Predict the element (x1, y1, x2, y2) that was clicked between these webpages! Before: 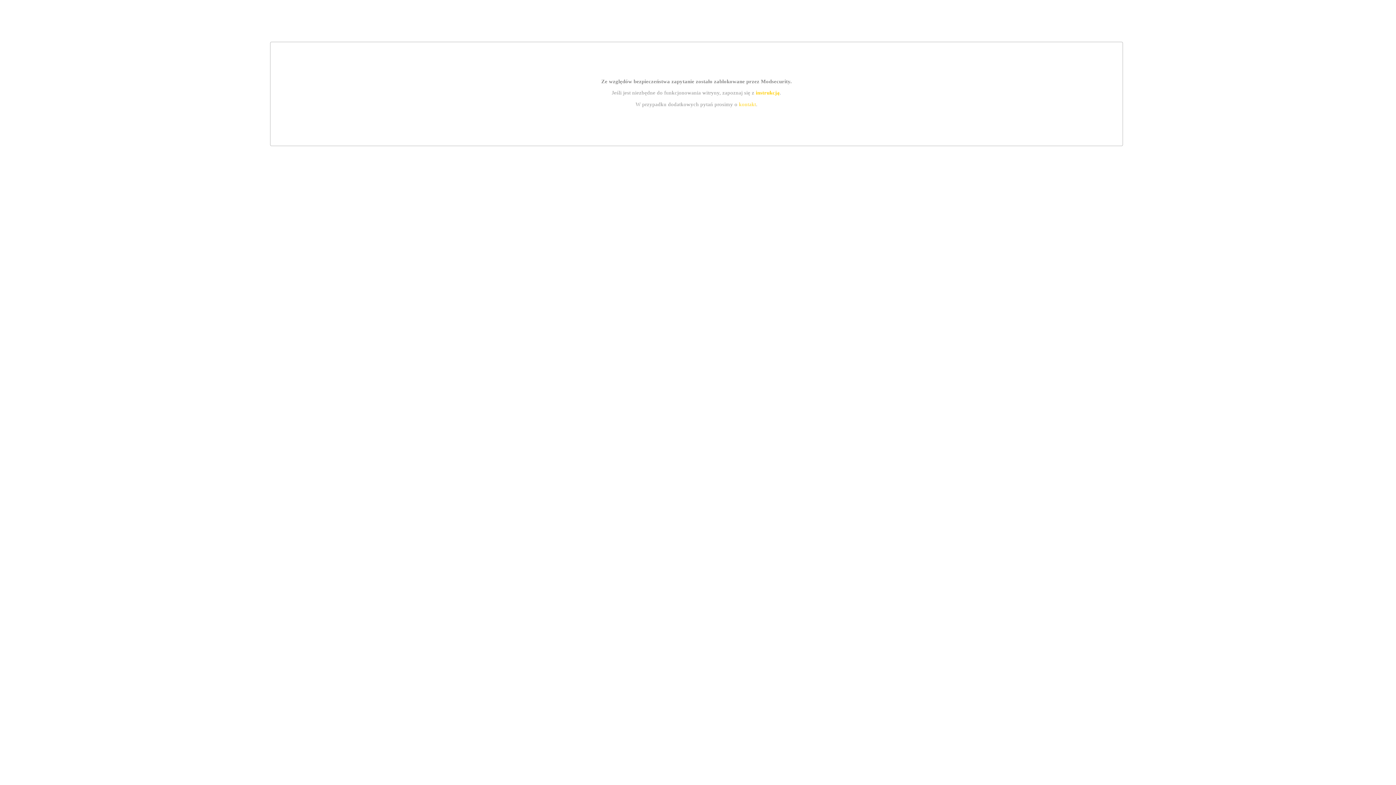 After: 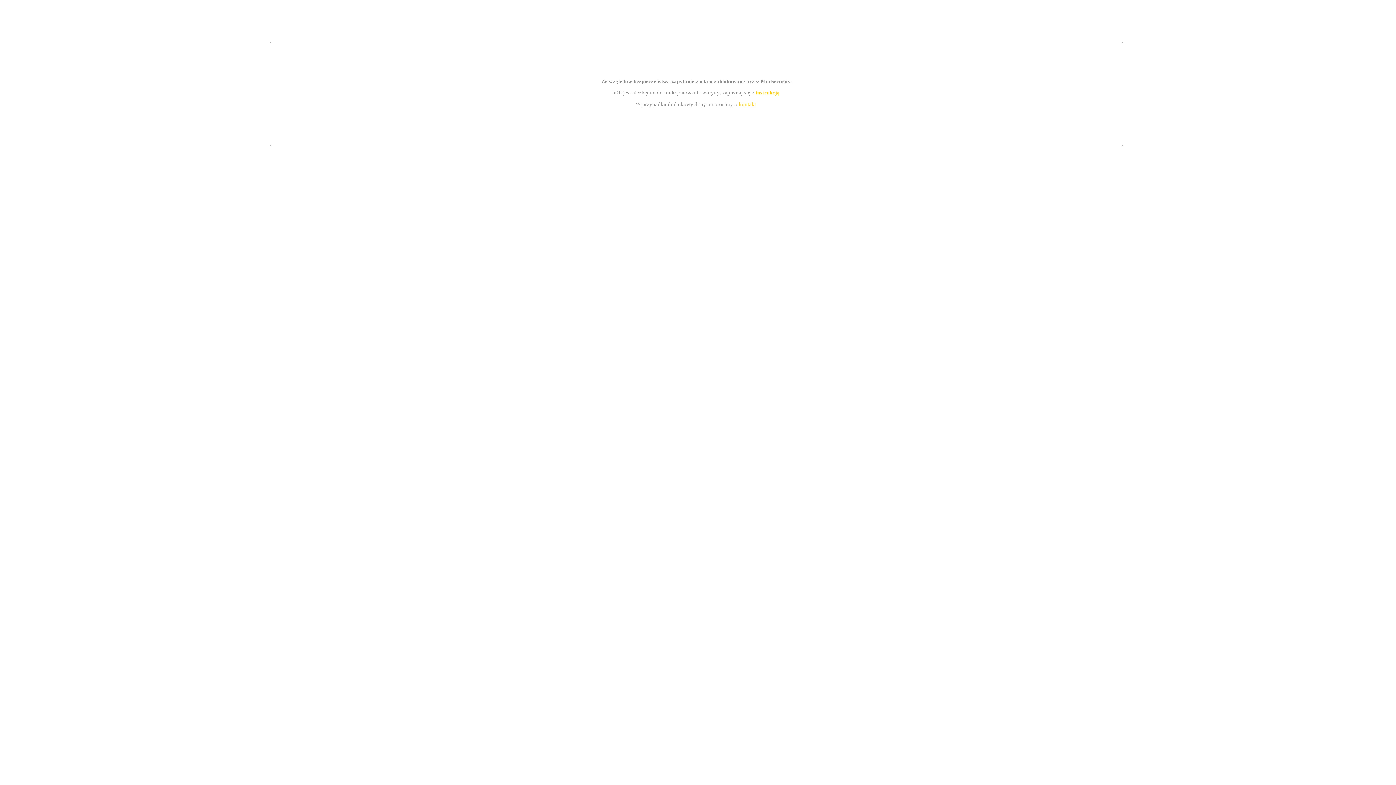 Action: label: instrukcją bbox: (755, 89, 779, 95)